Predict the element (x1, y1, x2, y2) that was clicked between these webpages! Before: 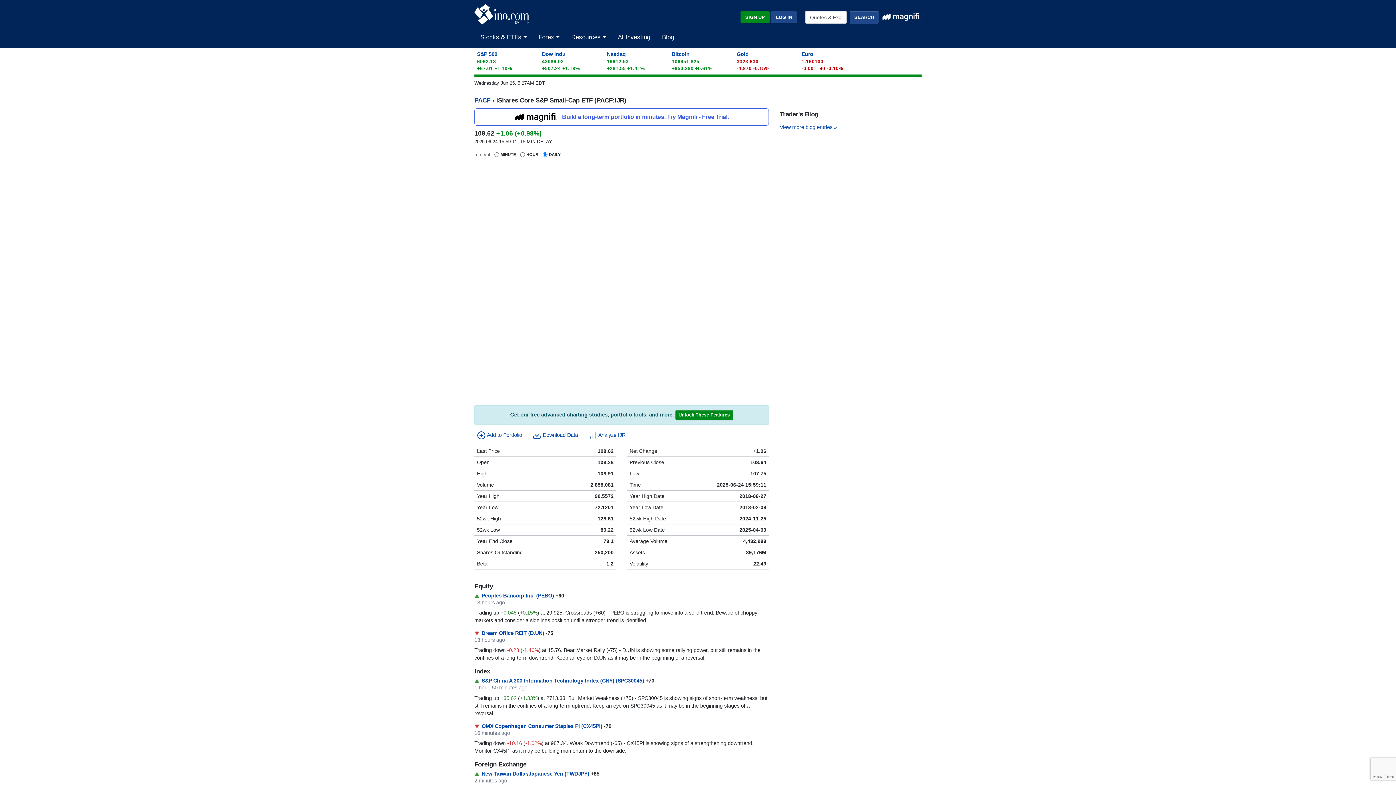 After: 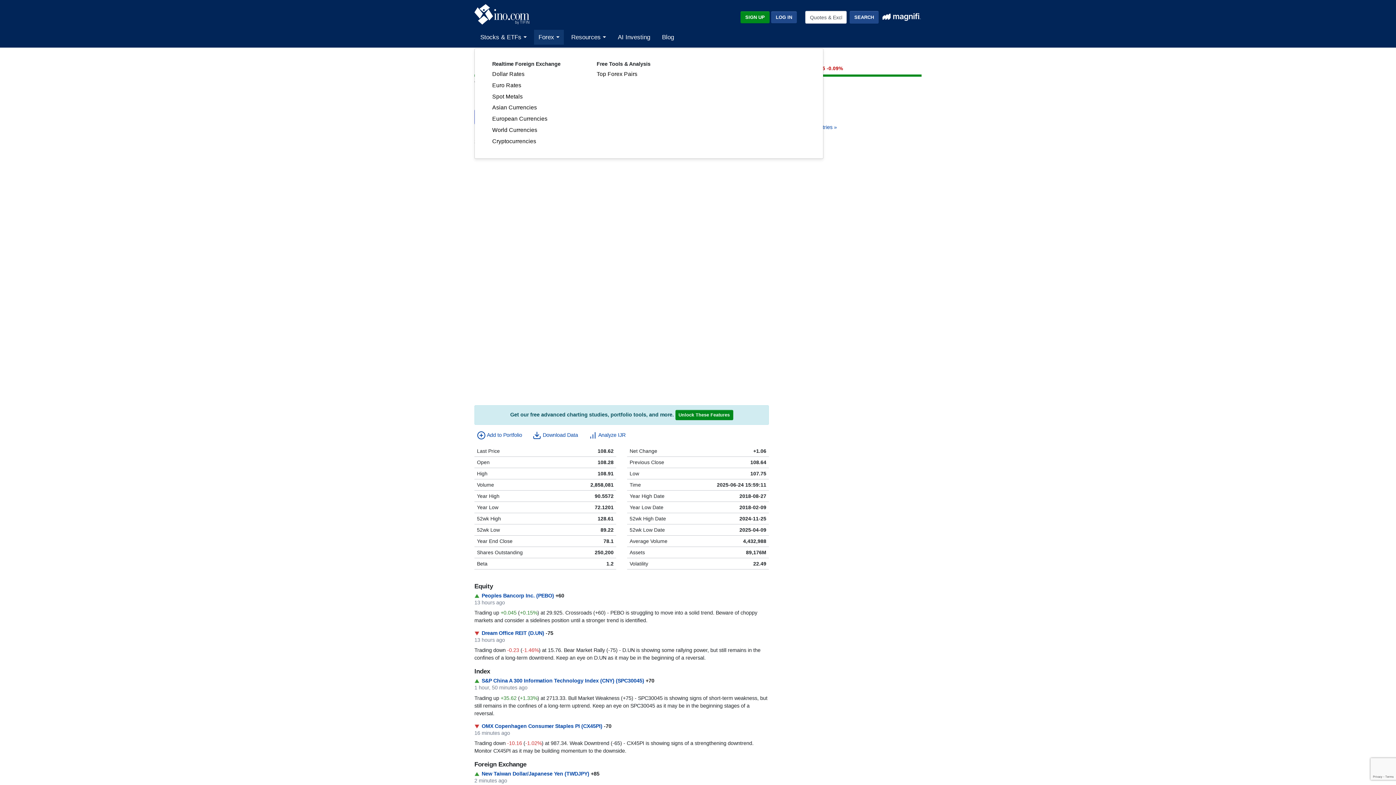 Action: bbox: (534, 33, 563, 48) label: Forex 